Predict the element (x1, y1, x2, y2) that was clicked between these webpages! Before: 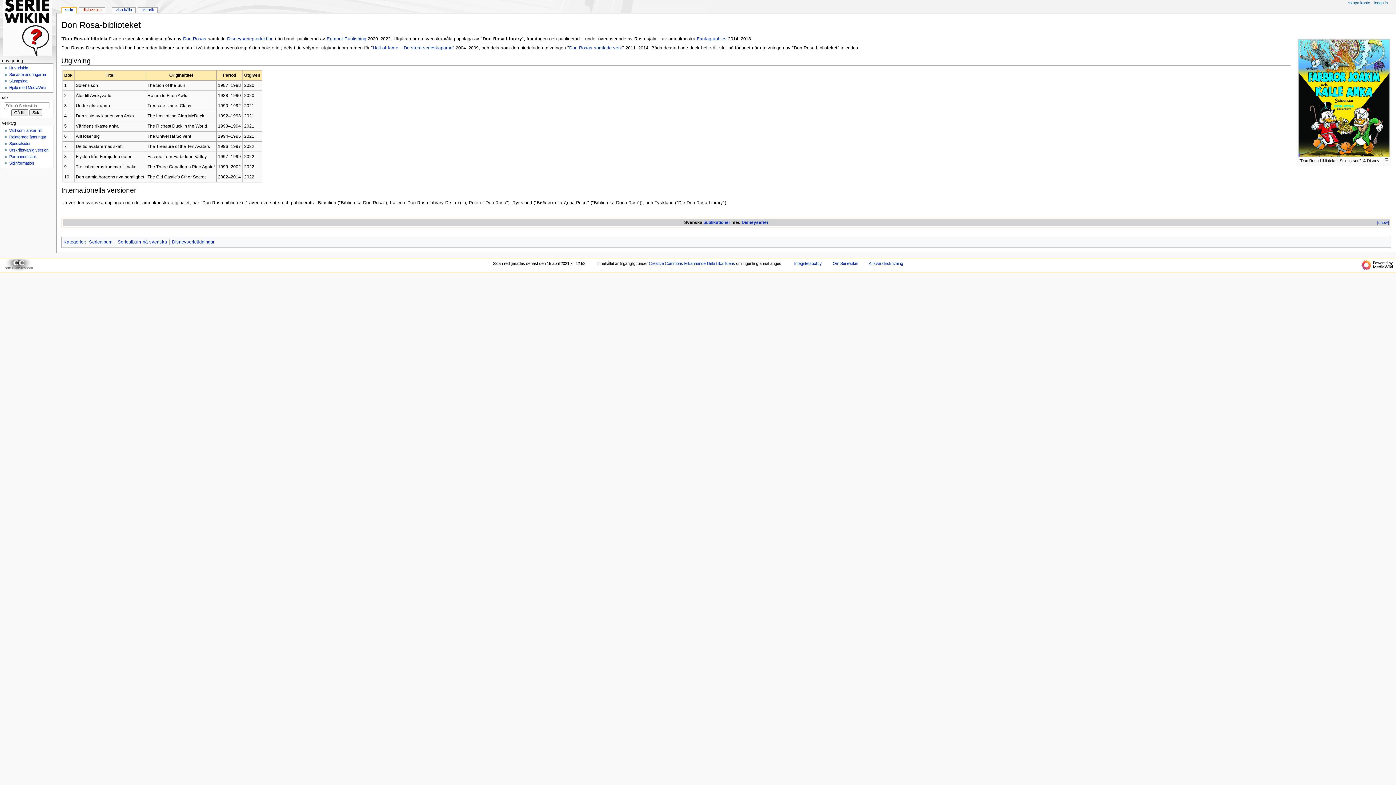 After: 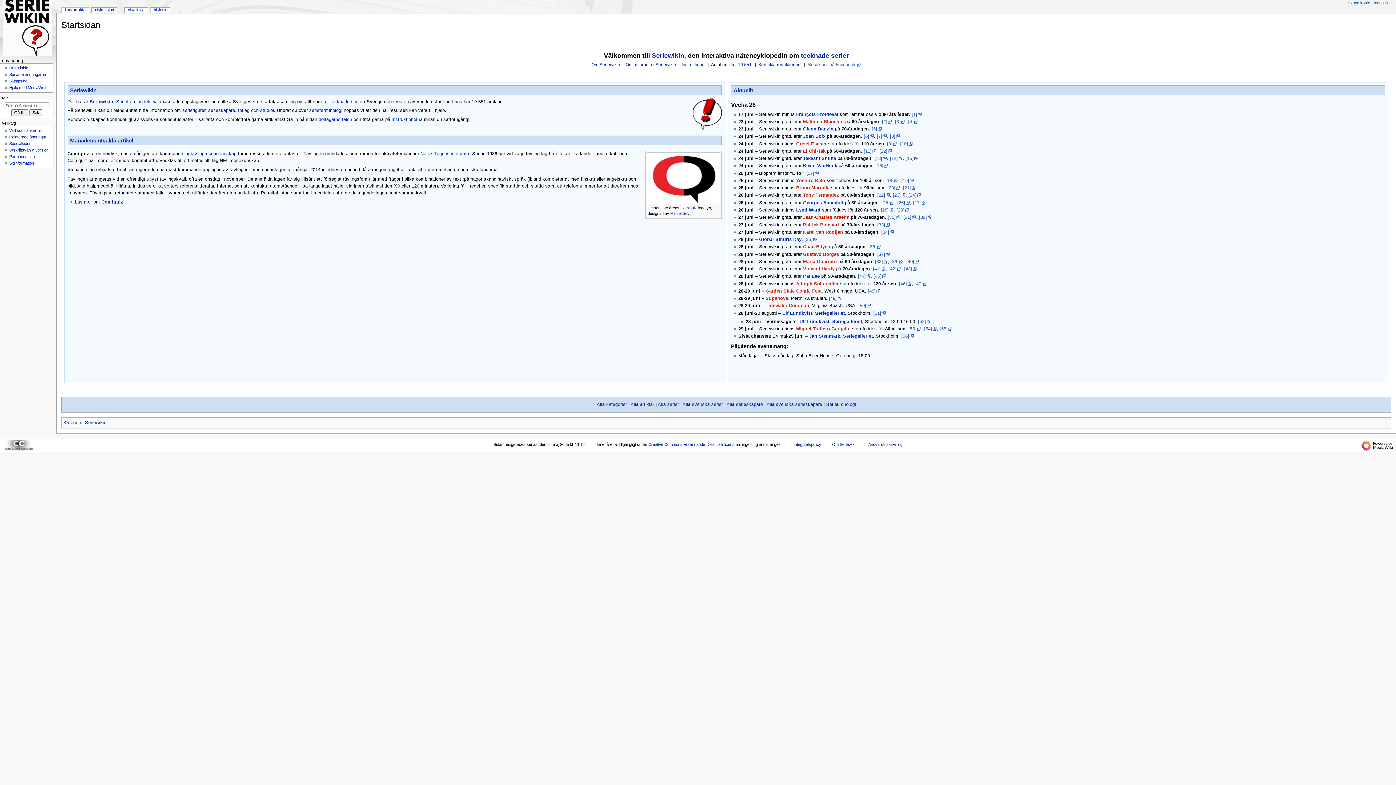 Action: bbox: (9, 65, 28, 70) label: Huvudsida